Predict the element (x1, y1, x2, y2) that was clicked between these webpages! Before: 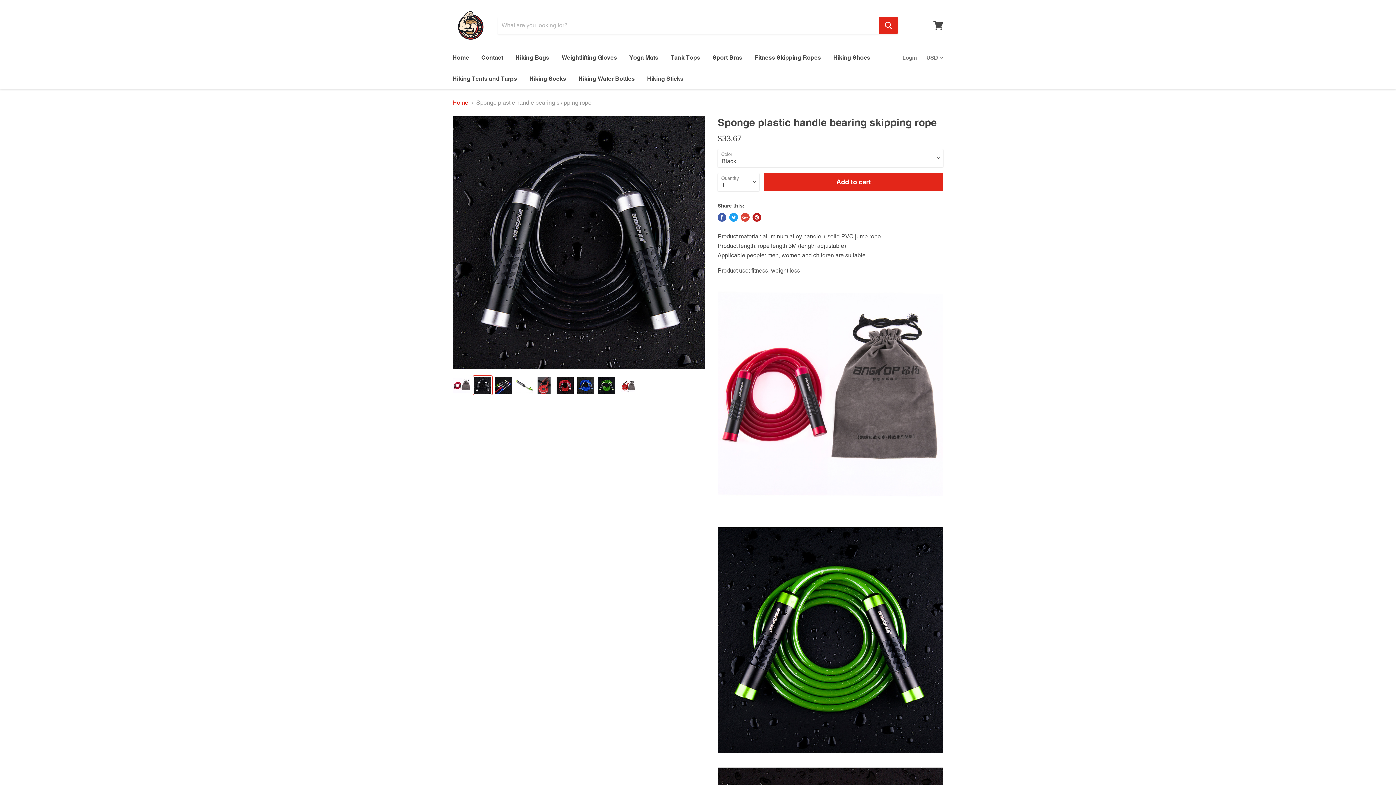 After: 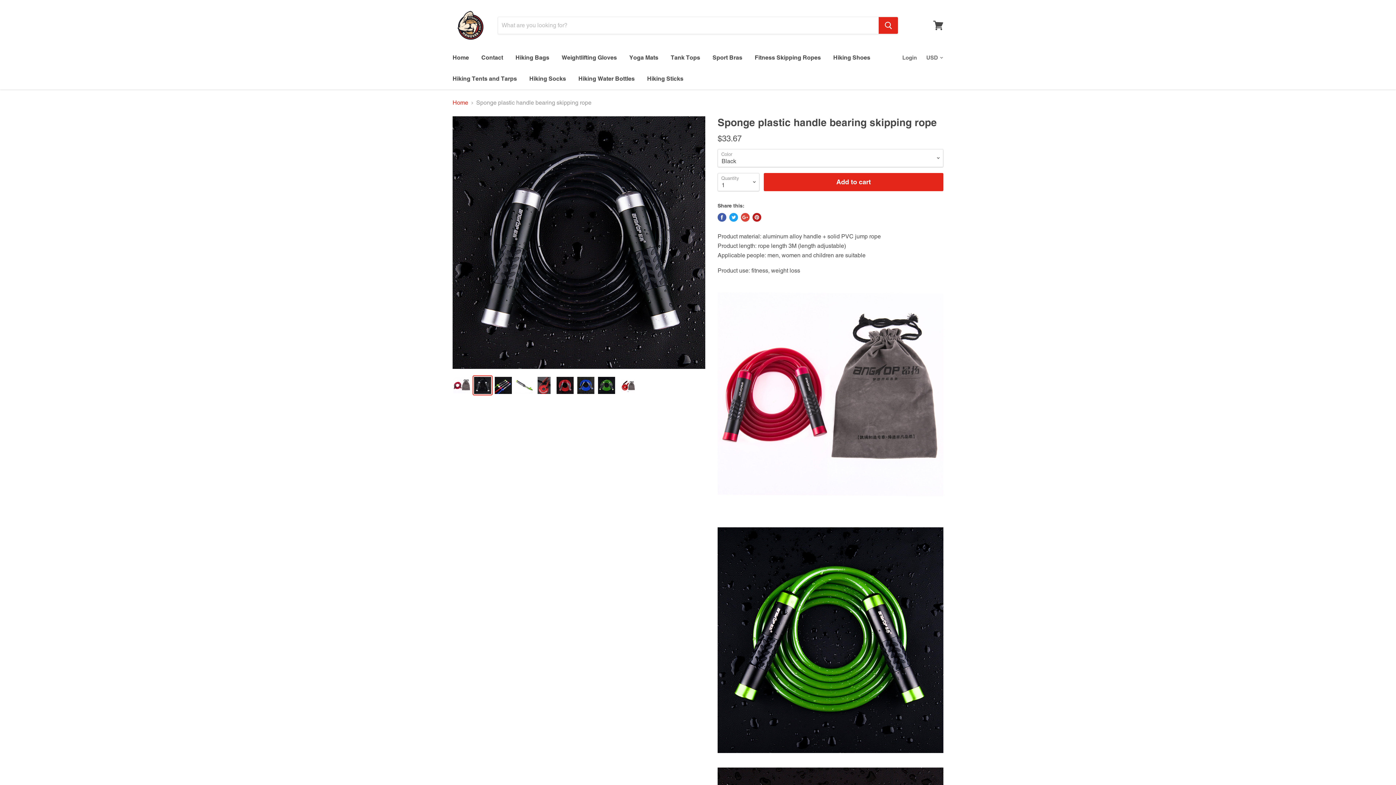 Action: bbox: (717, 213, 726, 221) label: Share on Facebook